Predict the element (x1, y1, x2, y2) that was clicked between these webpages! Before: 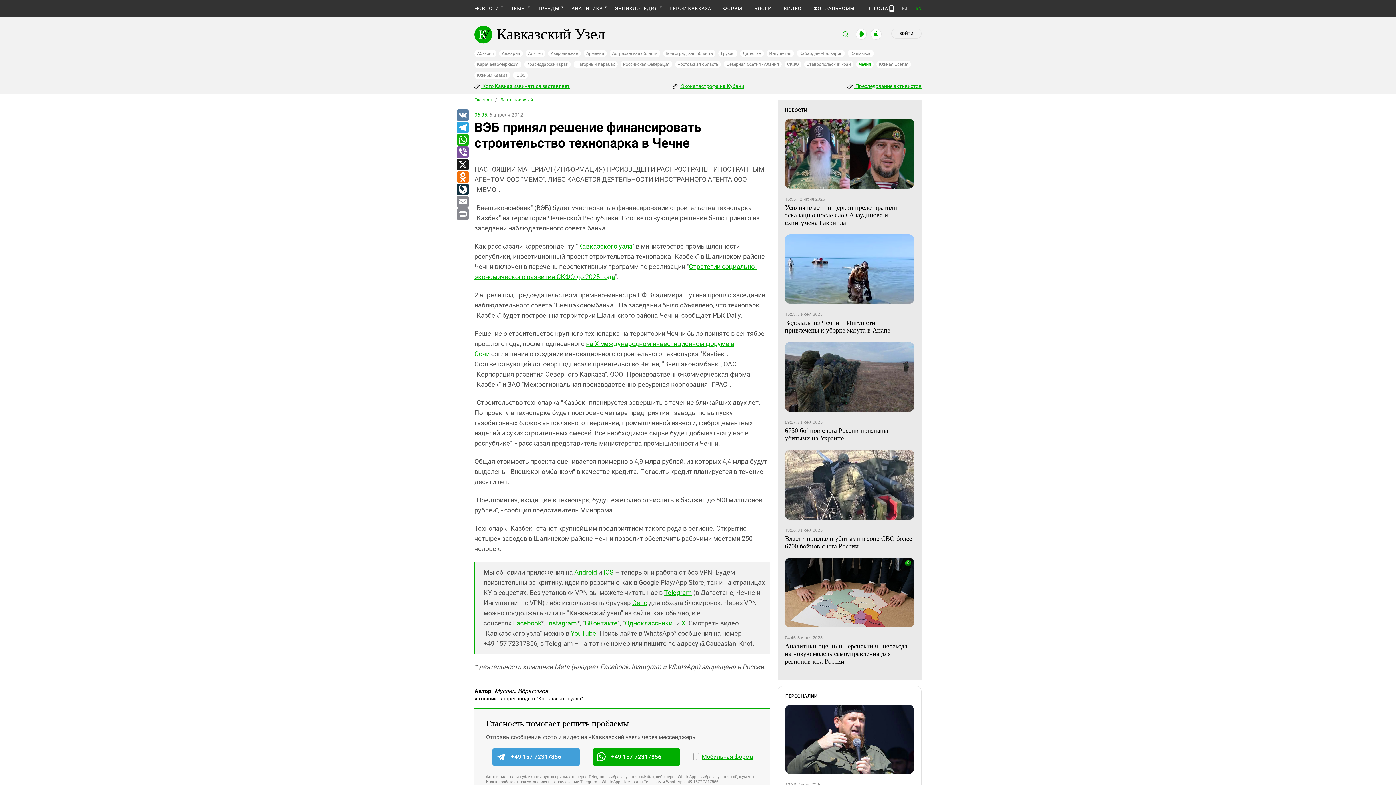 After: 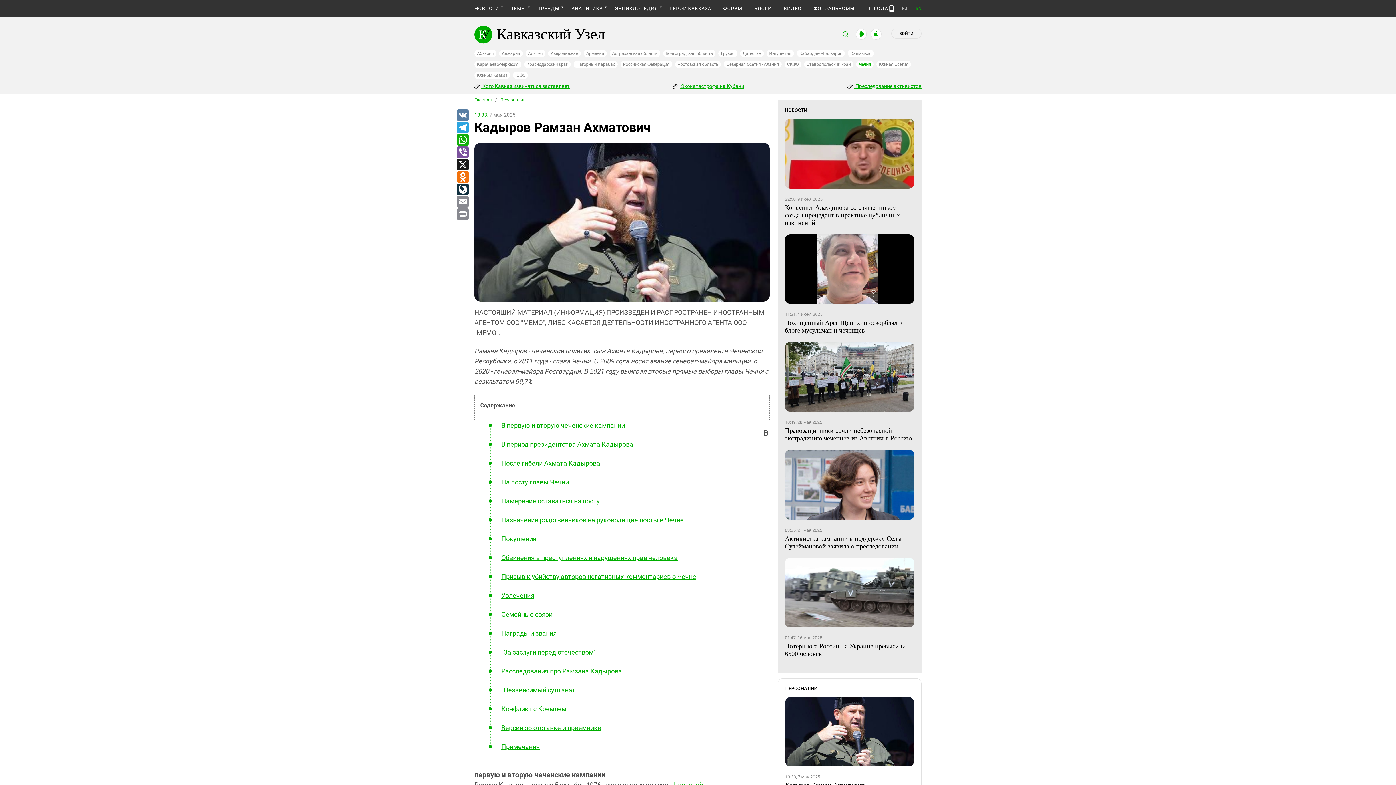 Action: bbox: (785, 705, 914, 774)